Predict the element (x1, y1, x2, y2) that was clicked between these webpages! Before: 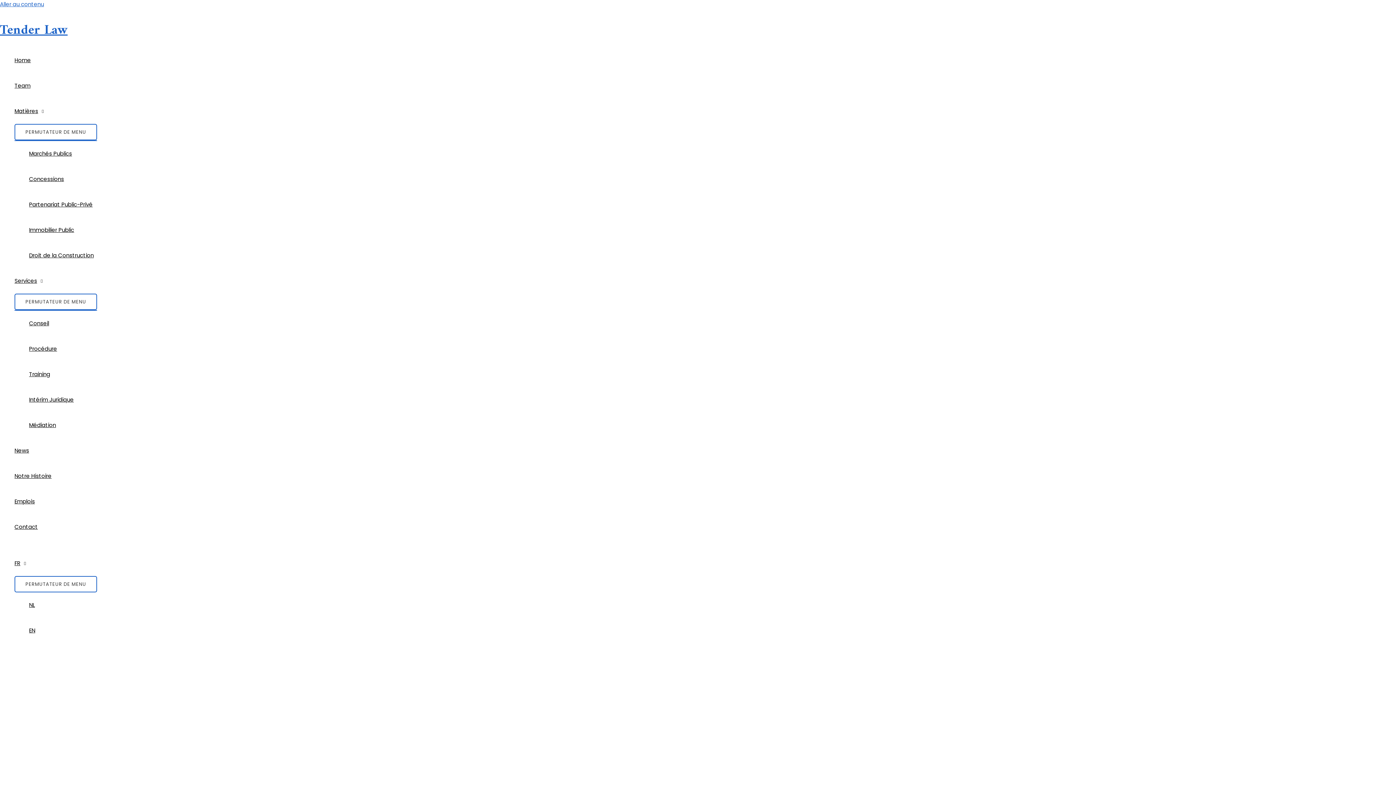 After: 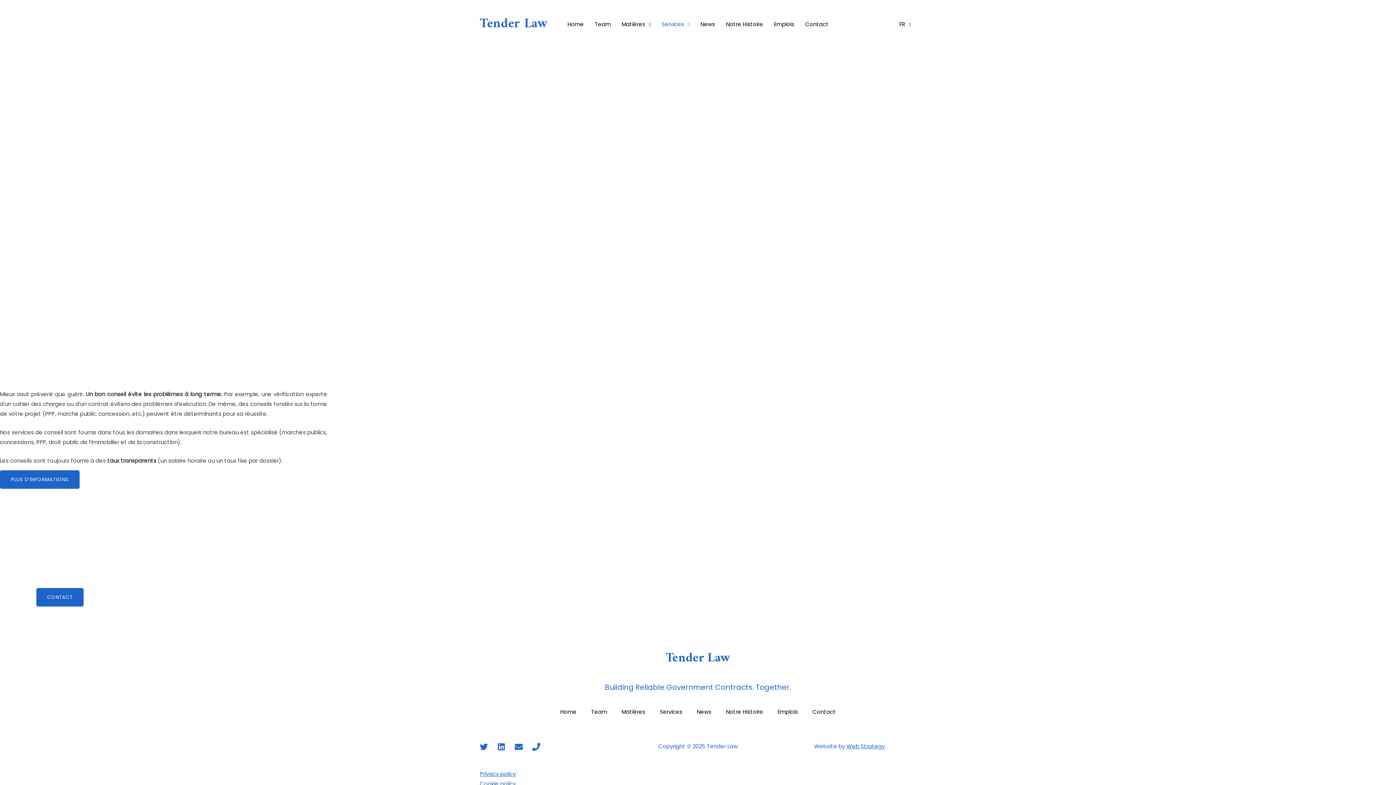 Action: label: Conseil bbox: (29, 310, 97, 336)